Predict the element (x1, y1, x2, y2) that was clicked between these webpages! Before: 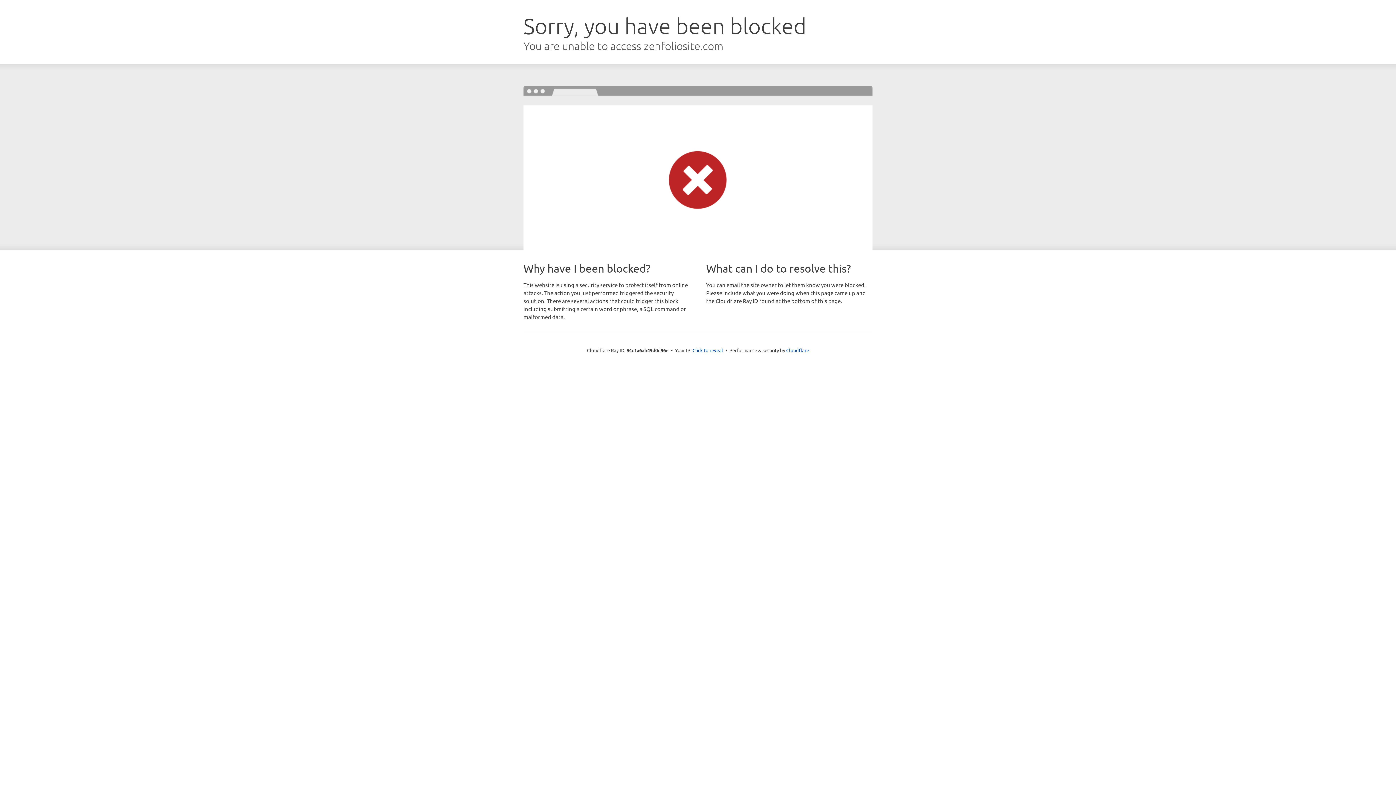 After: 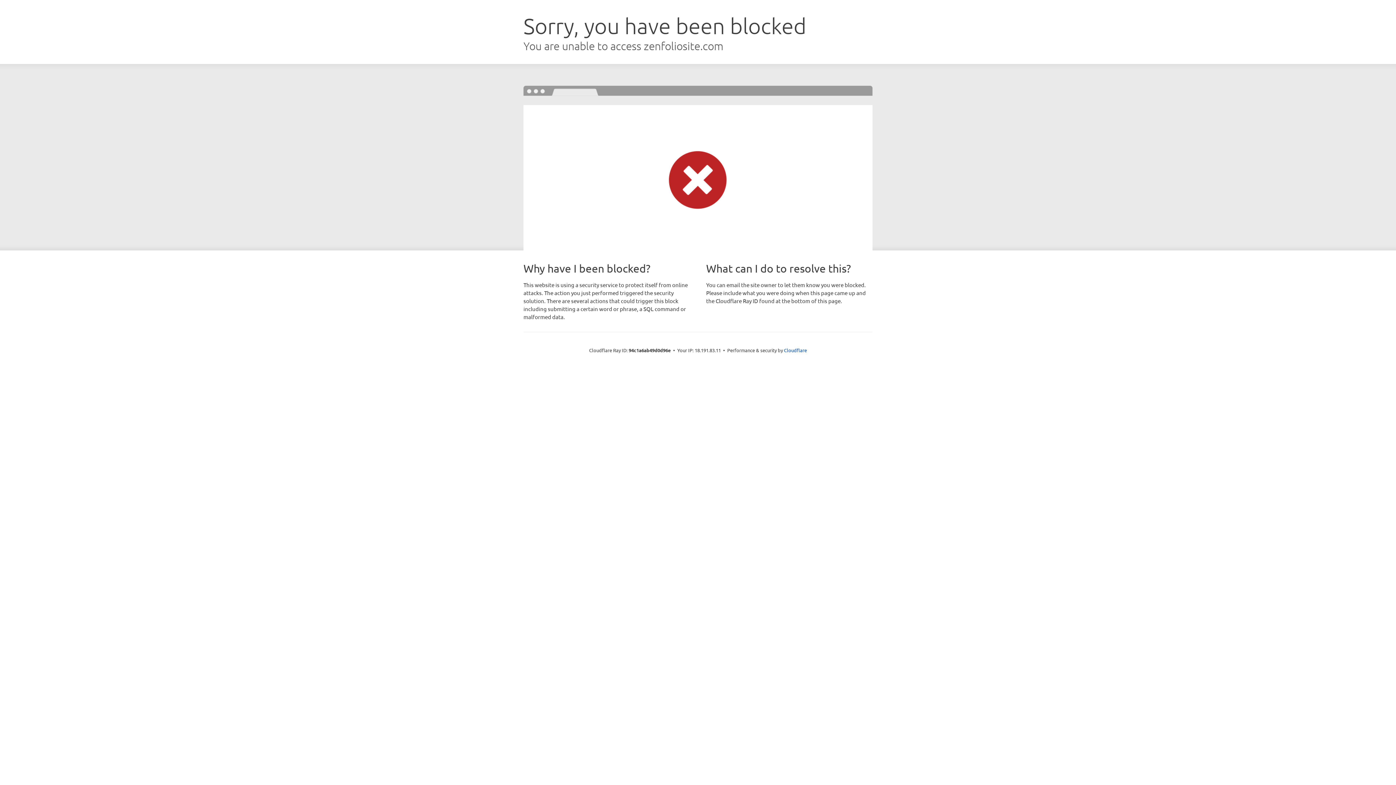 Action: bbox: (692, 346, 723, 353) label: Click to reveal